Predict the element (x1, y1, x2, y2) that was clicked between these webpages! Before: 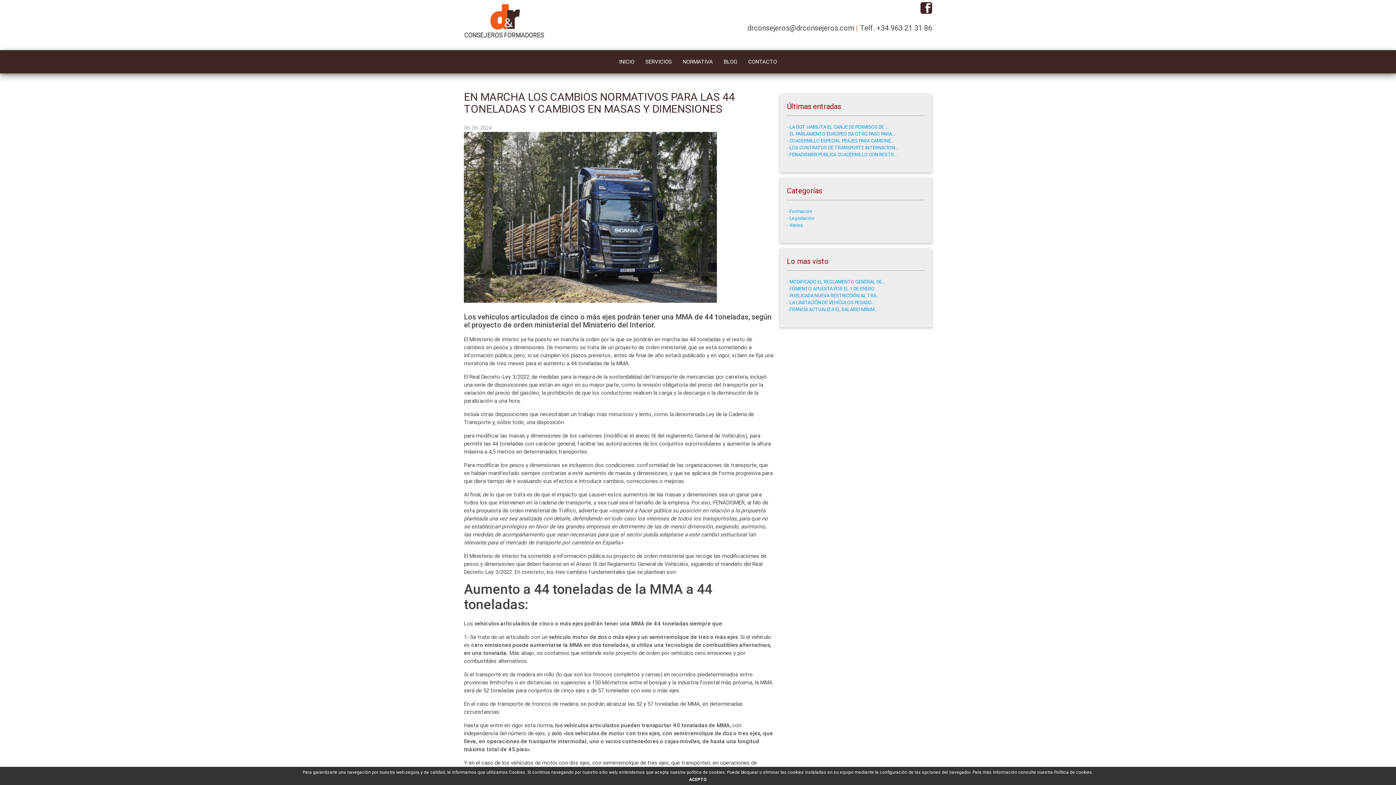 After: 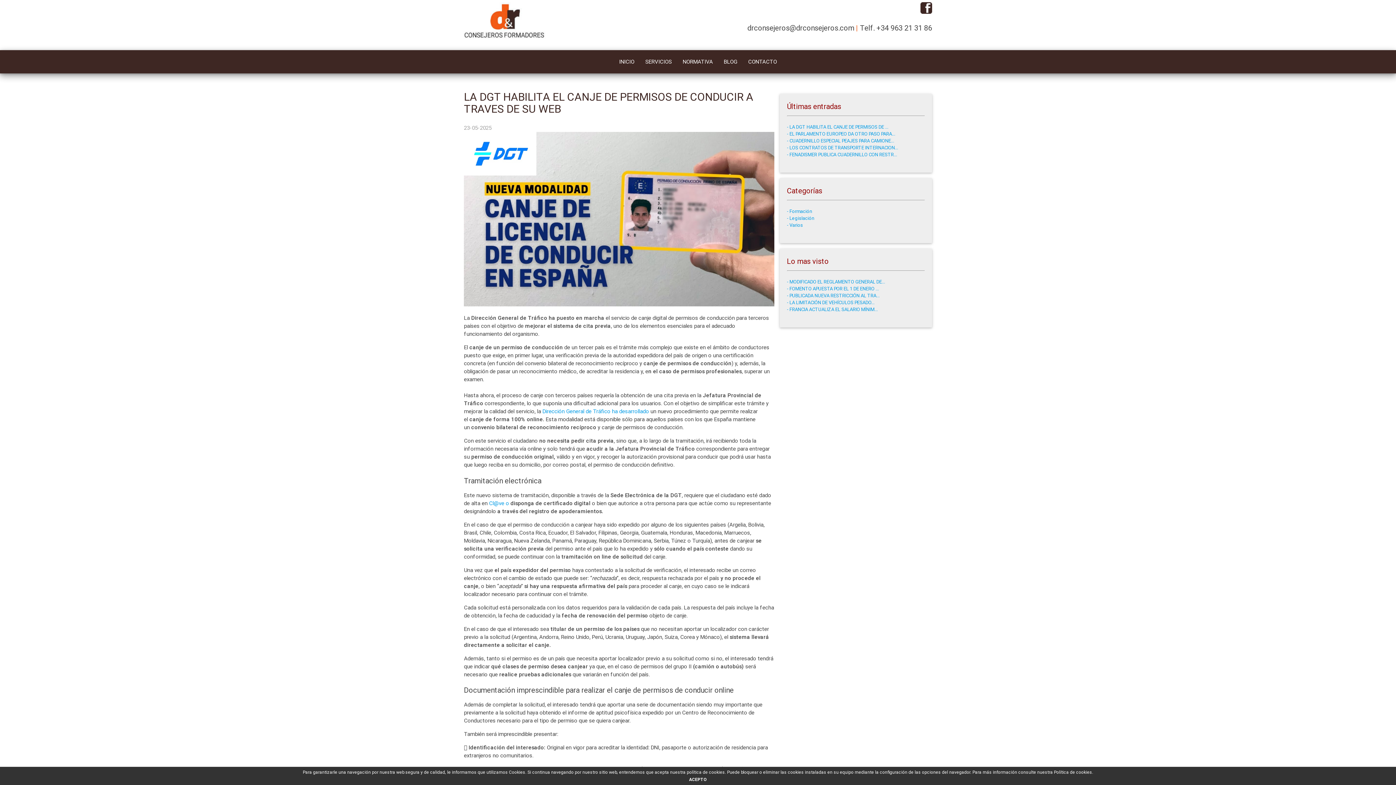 Action: label: - LA DGT HABILITA EL CANJE DE PERMISOS DE ... bbox: (787, 124, 888, 129)